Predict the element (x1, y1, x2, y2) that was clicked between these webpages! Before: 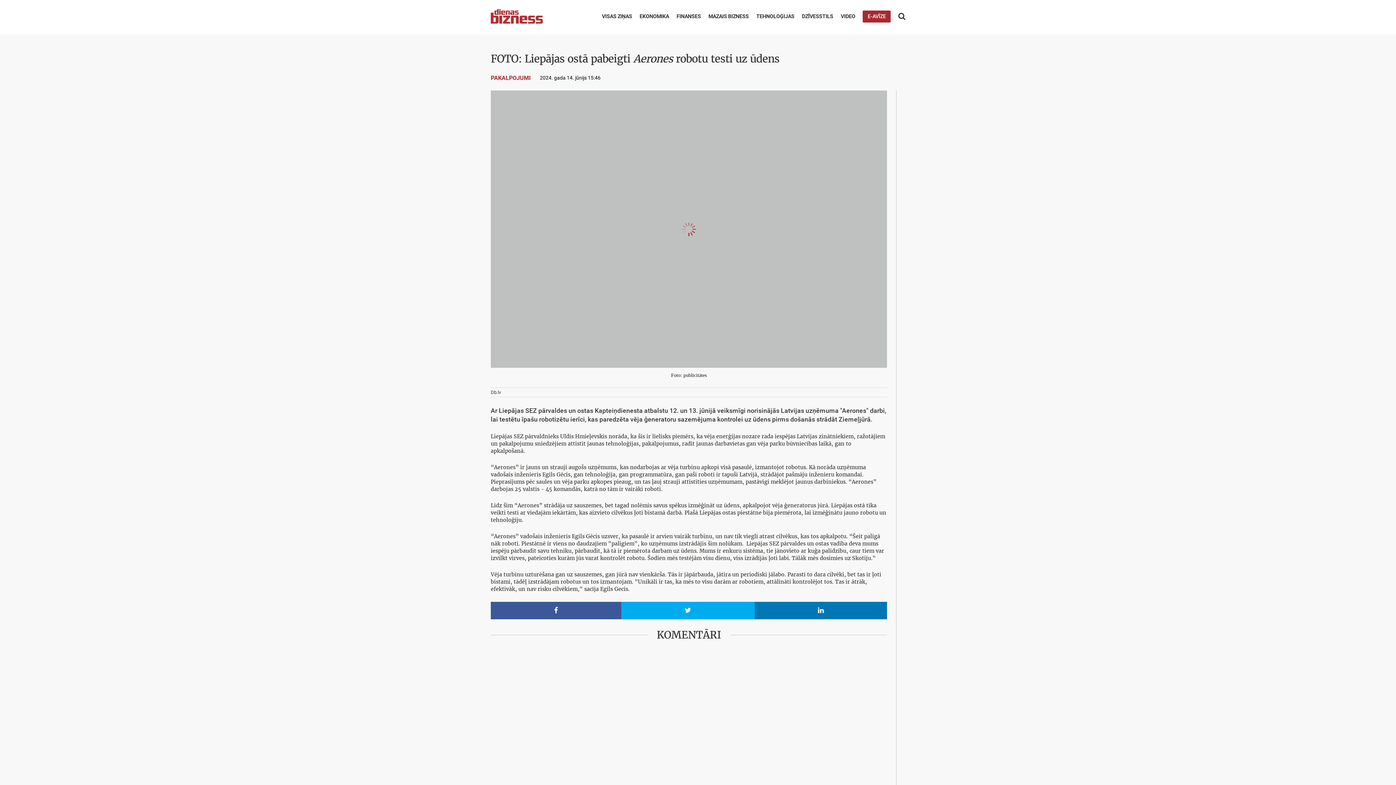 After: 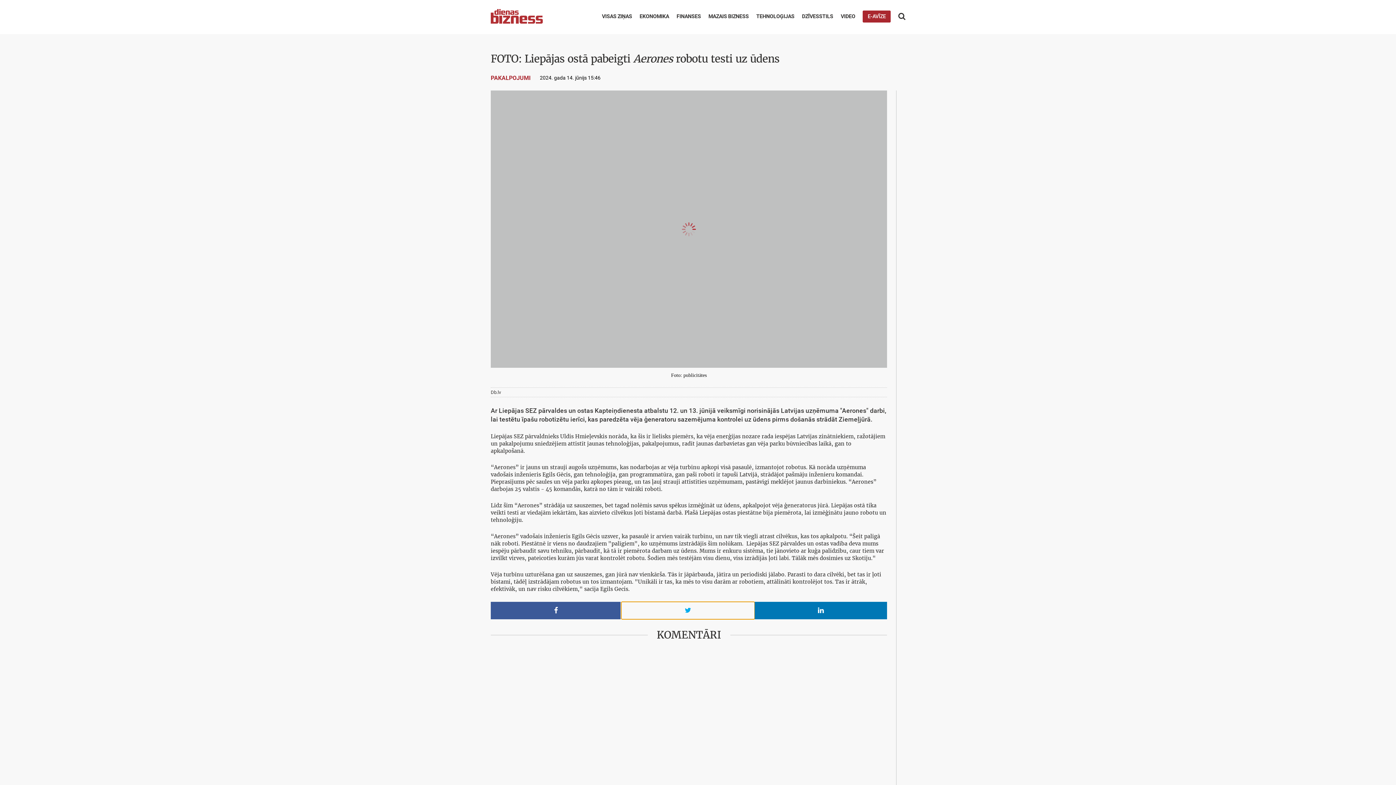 Action: bbox: (621, 602, 754, 619) label: 